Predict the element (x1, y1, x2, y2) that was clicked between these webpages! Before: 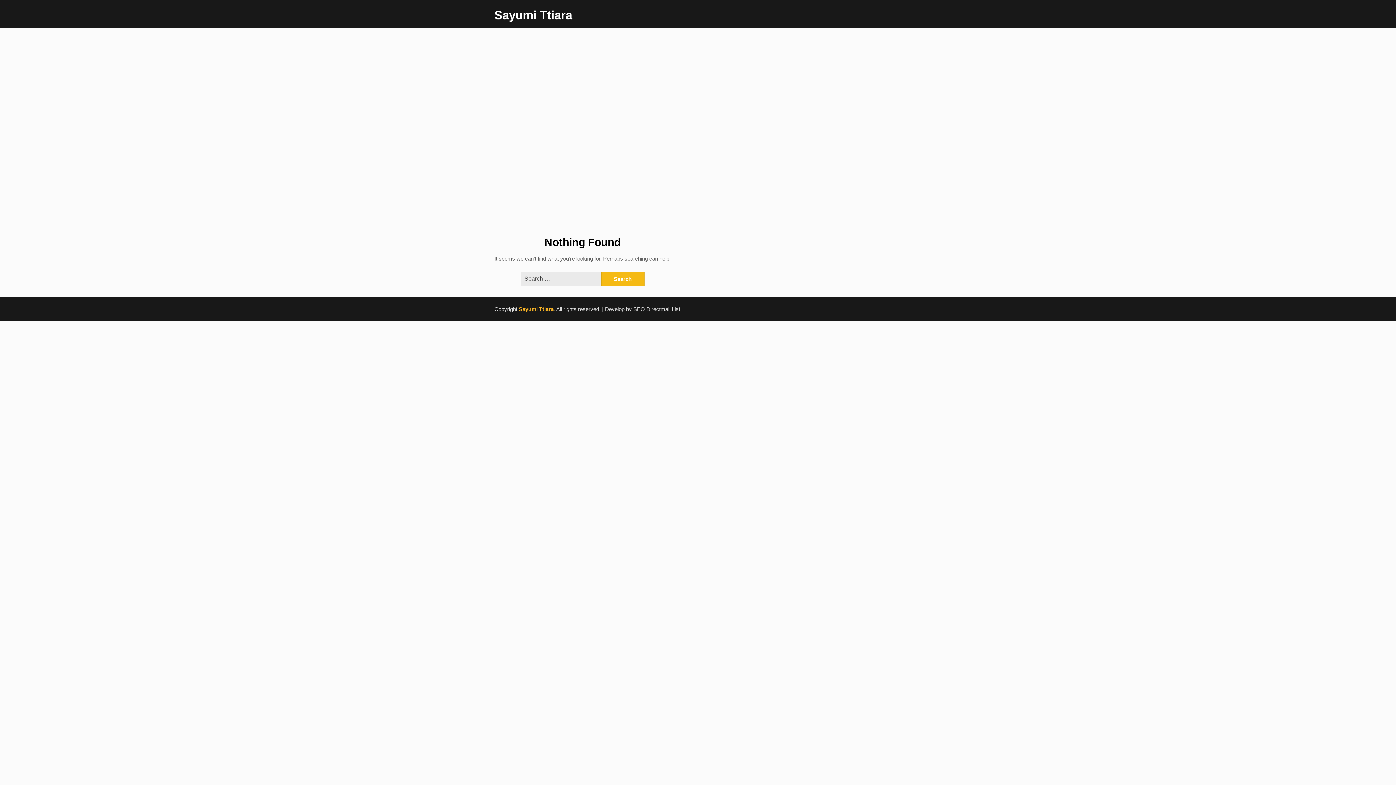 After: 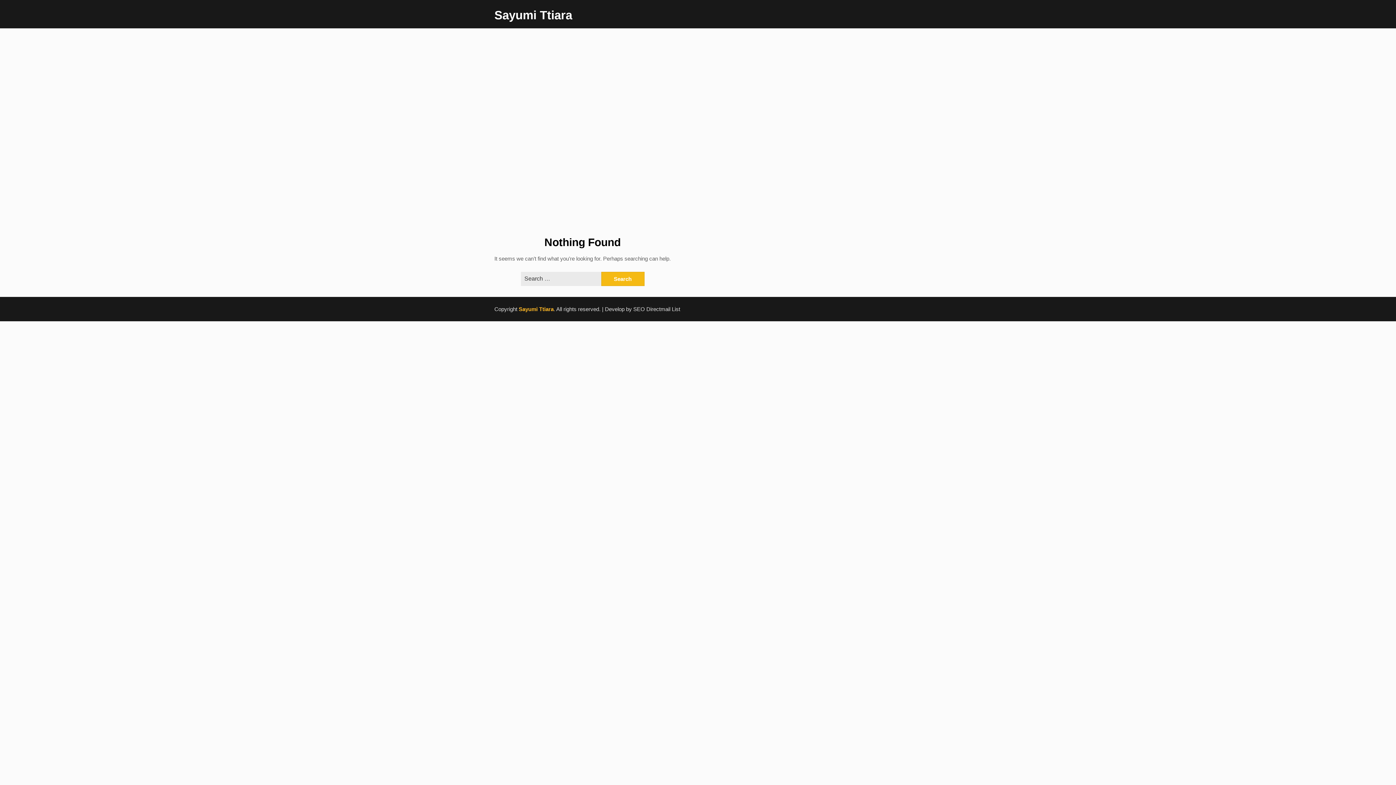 Action: bbox: (494, 8, 572, 21) label: Sayumi Ttiara